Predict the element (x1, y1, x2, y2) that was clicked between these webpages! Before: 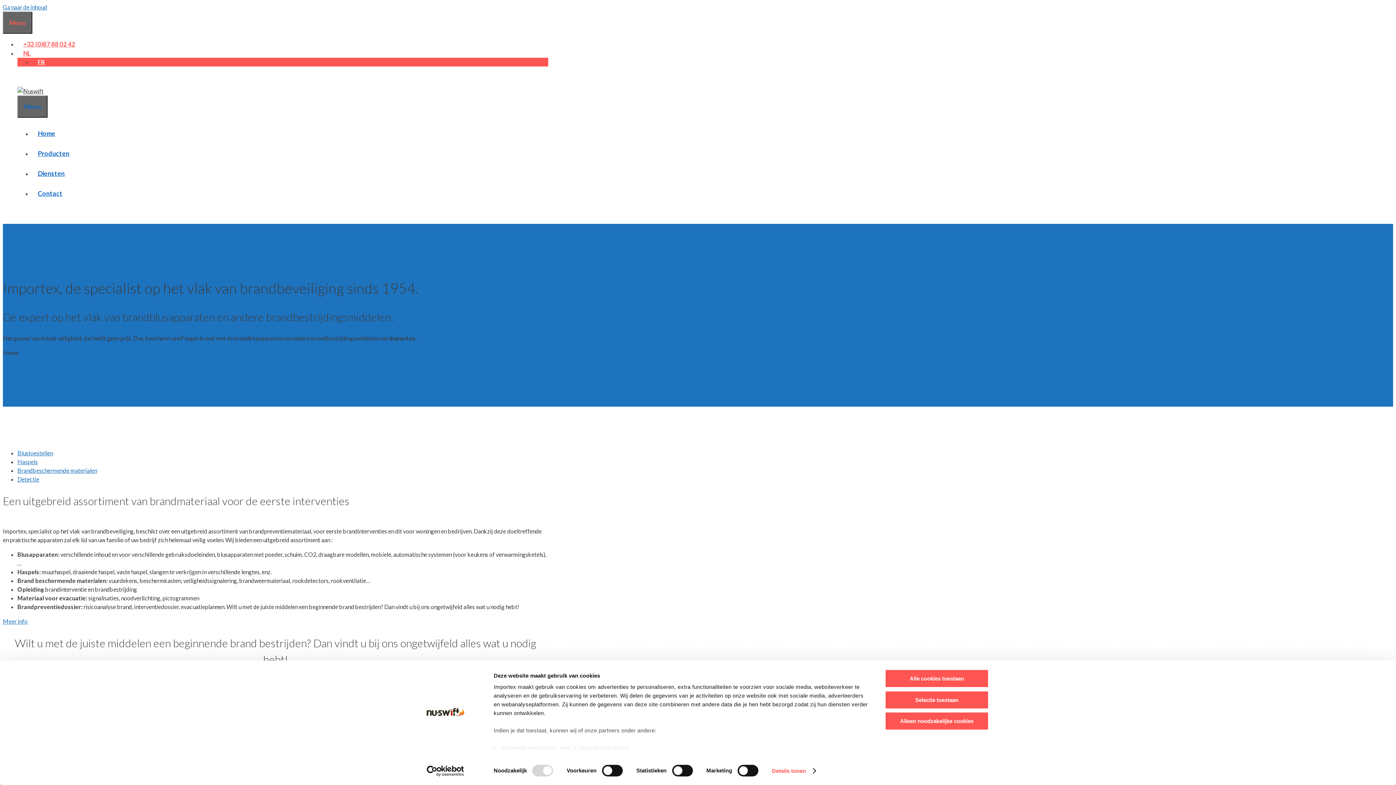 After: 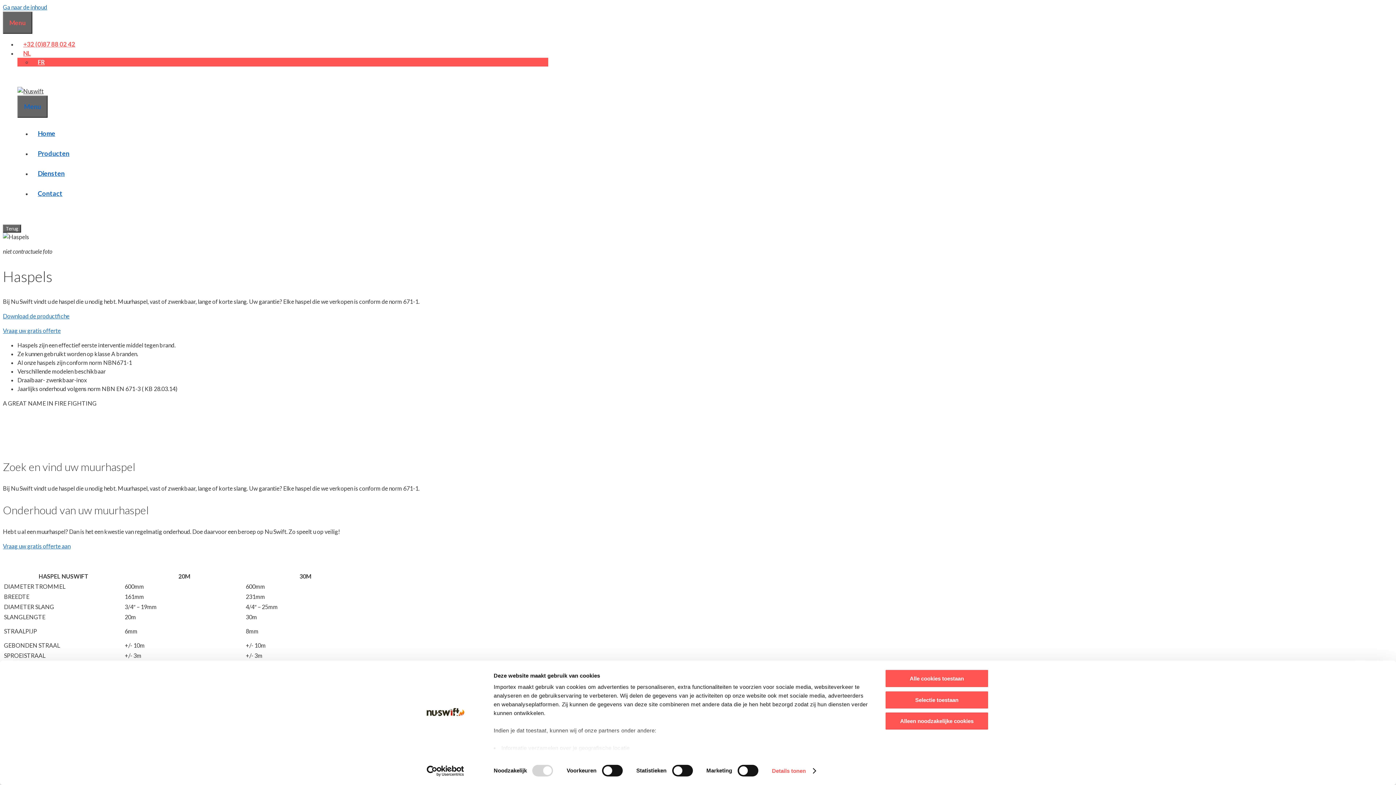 Action: label: Haspels bbox: (17, 458, 37, 465)